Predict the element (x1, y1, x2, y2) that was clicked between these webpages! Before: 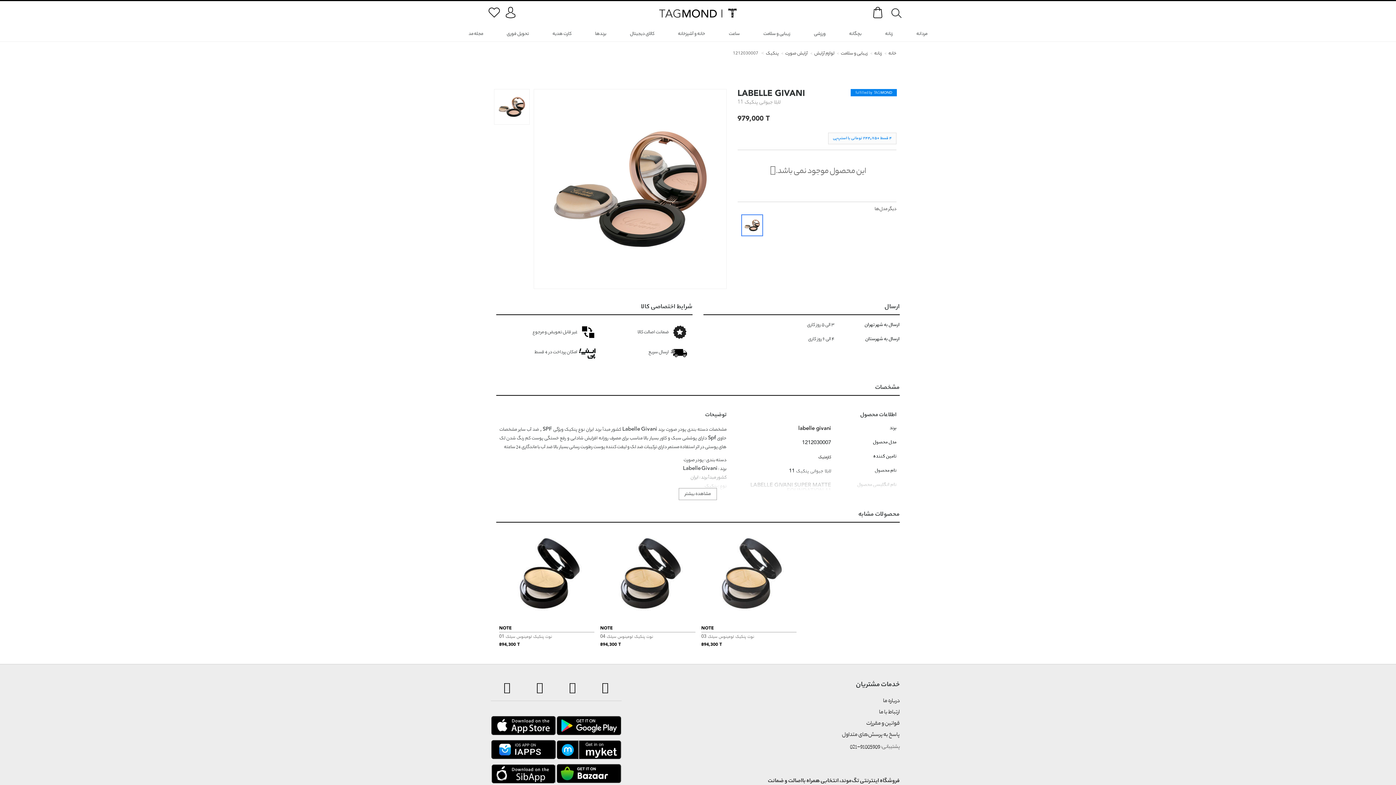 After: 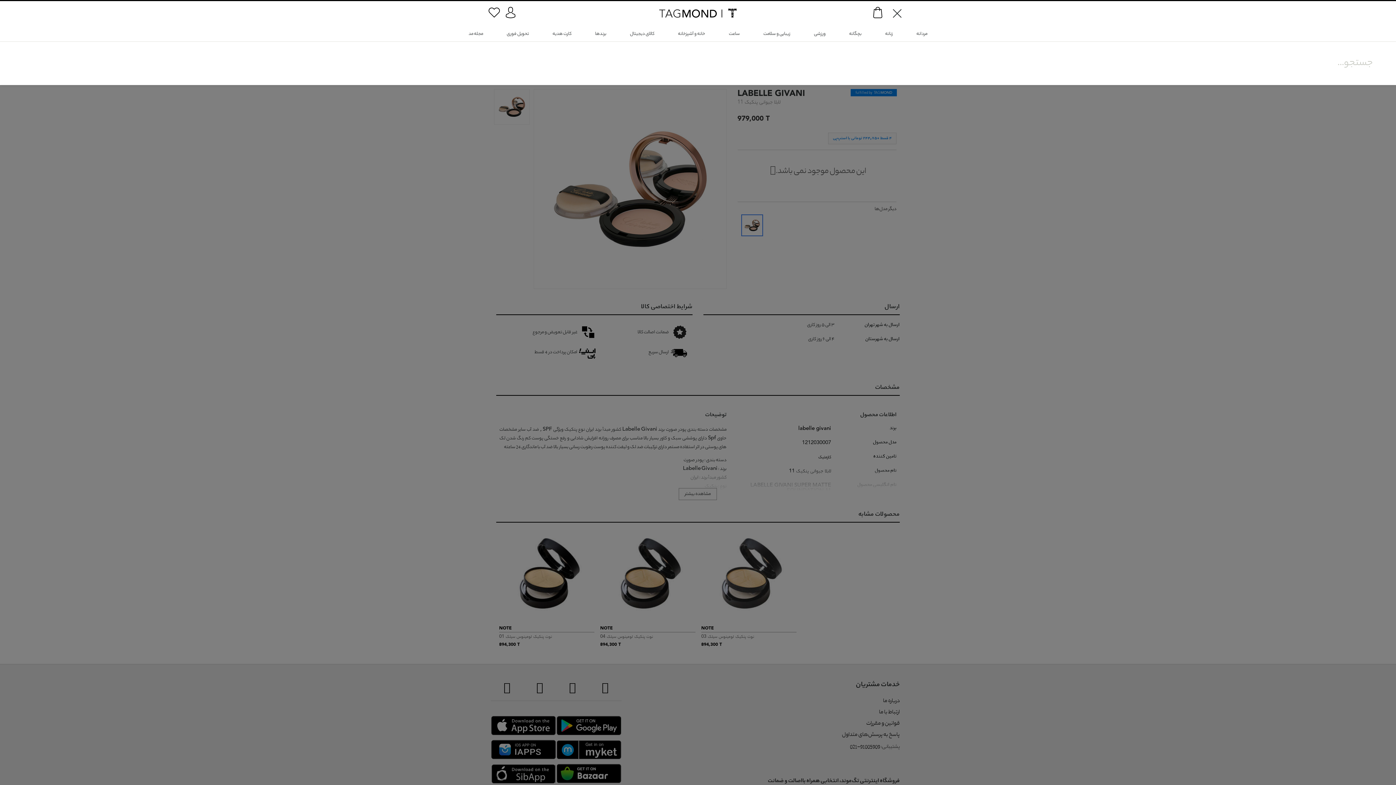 Action: bbox: (887, 4, 903, 20) label: Search